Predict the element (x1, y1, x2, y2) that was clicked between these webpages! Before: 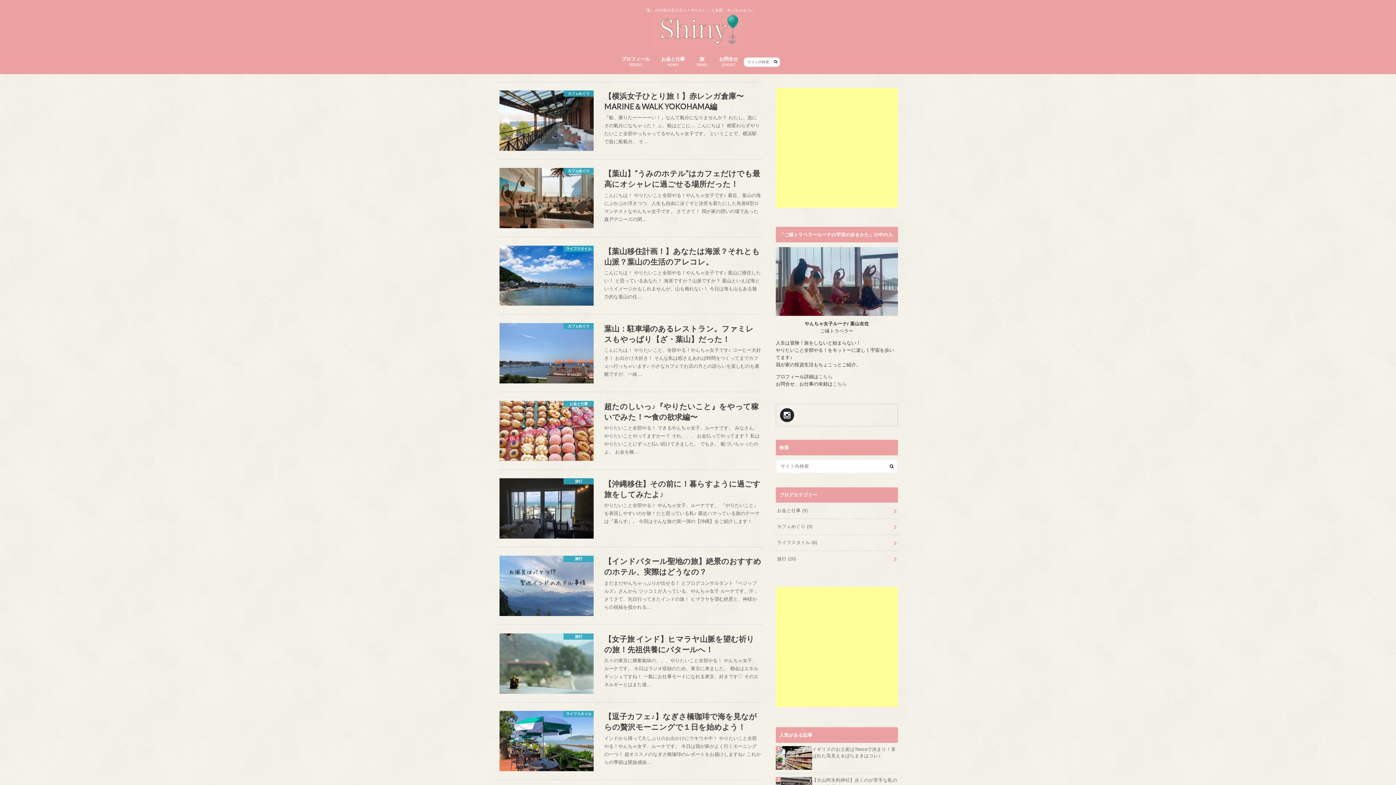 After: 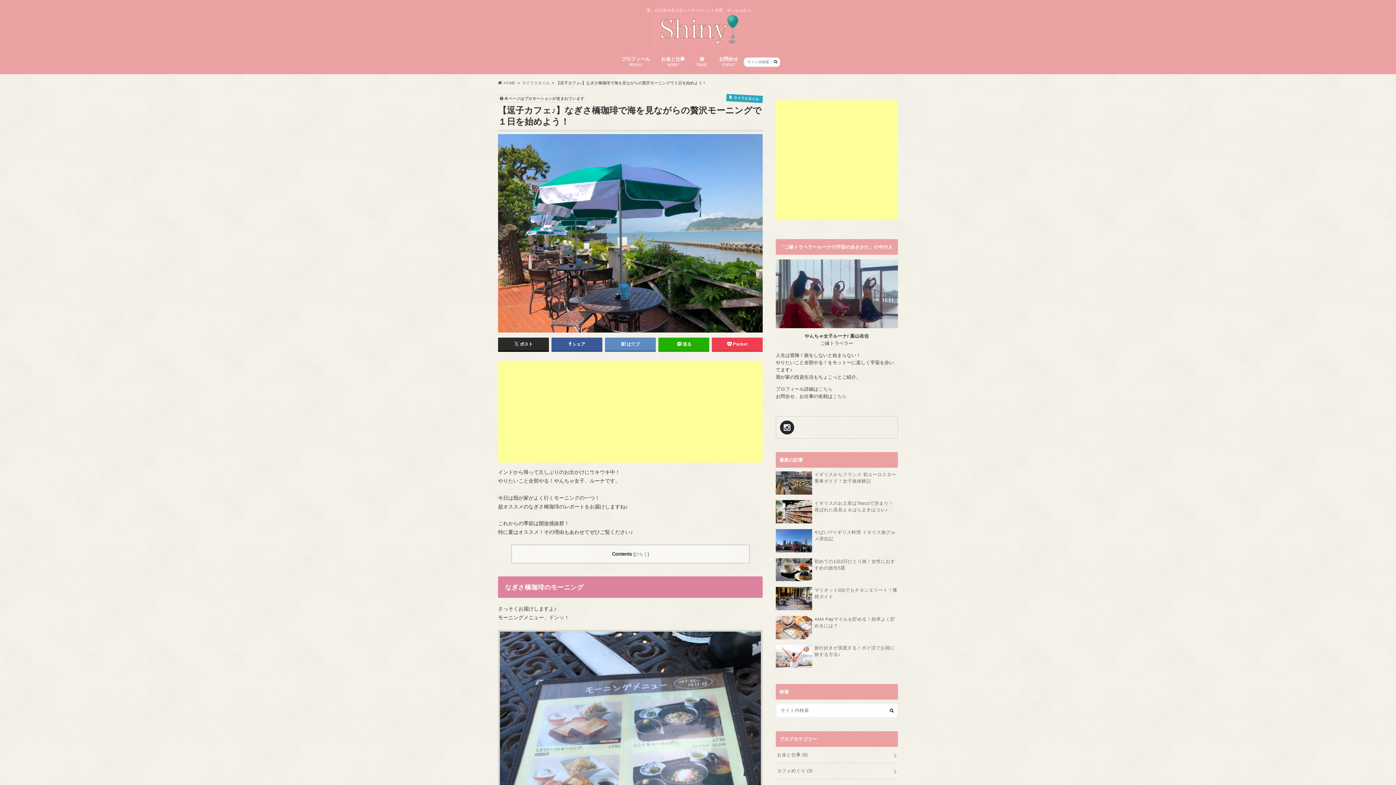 Action: bbox: (498, 702, 762, 780) label: ライフスタイル
【逗子カフェ♪】なぎさ橋珈琲で海を見ながらの贅沢モーニングで１日を始めよう！

インドから帰って久しぶりのお出かけにウキウキ中！ やりたいこと全部やる！やんちゃ女子、ルーナです。 今日は我が家がよく行くモーニングの一つ！ 超オススメのなぎさ橋珈琲のレポートをお届けしますね♪ これからの季節は開放感抜…